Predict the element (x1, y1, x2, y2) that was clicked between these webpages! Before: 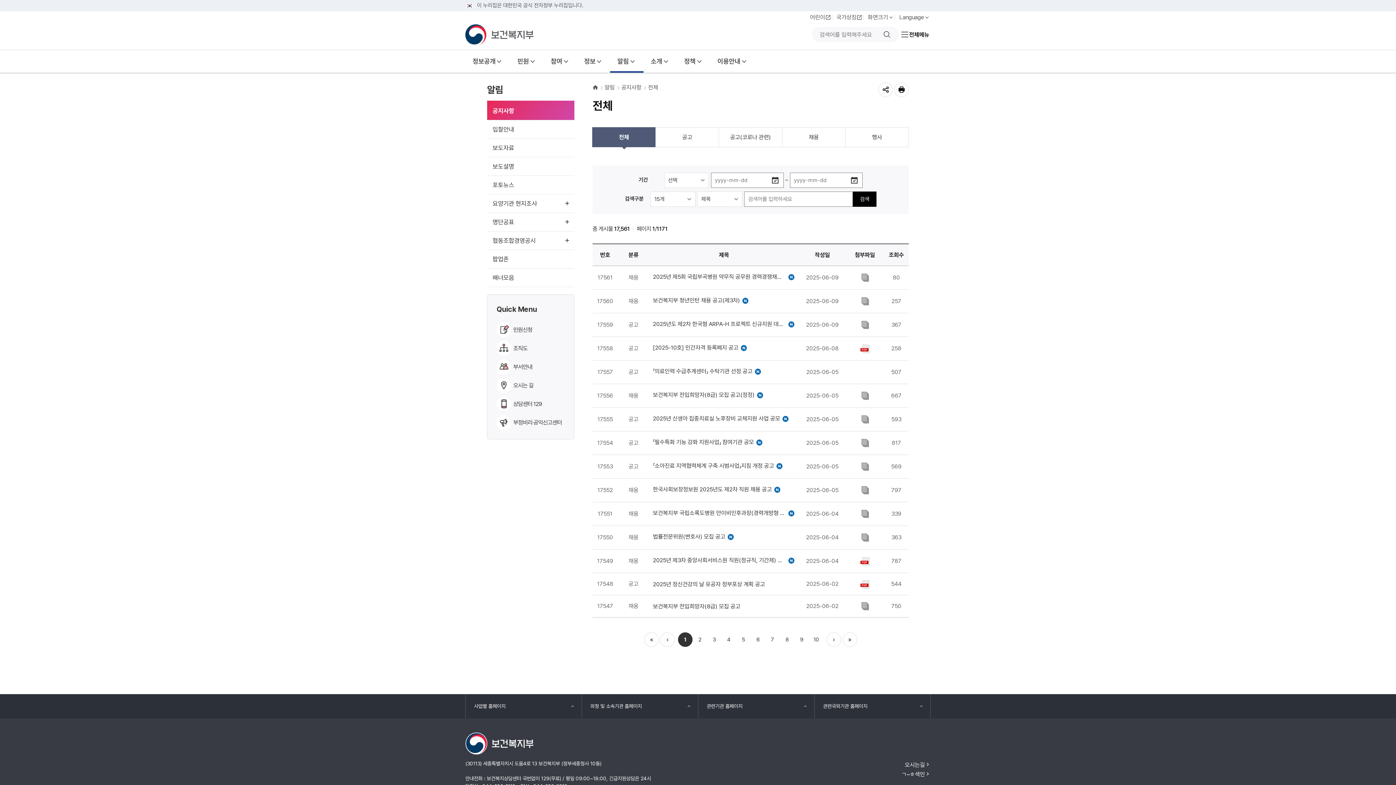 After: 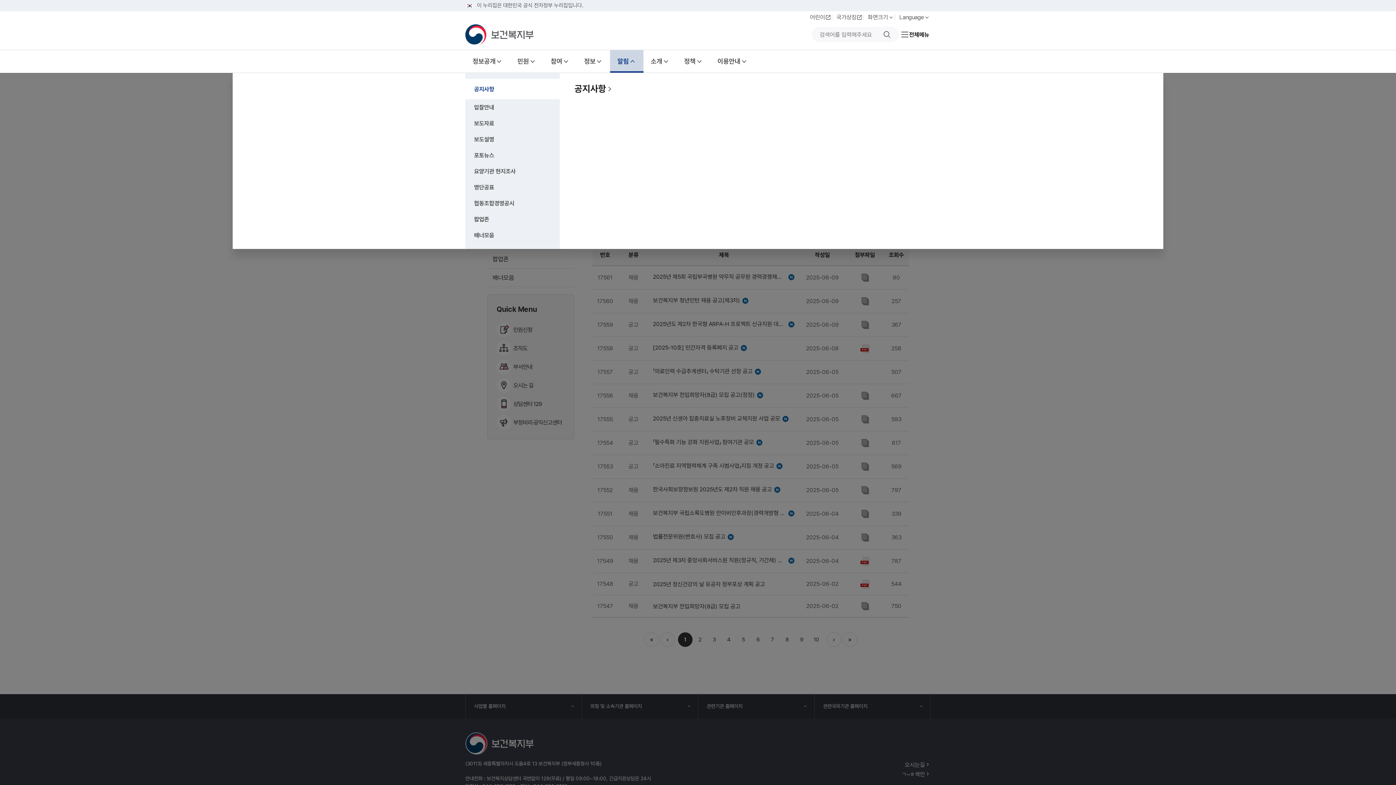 Action: label: 알림 bbox: (610, 50, 643, 72)